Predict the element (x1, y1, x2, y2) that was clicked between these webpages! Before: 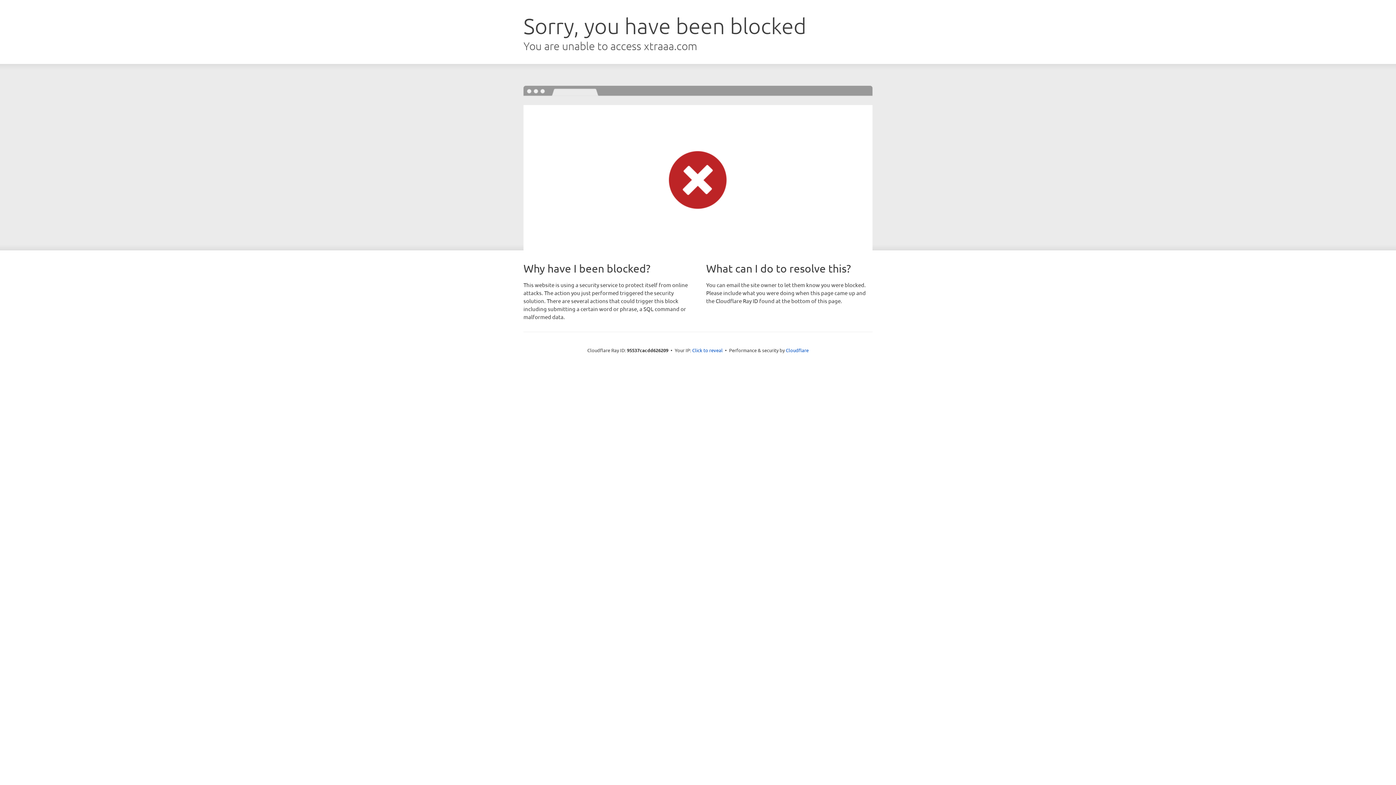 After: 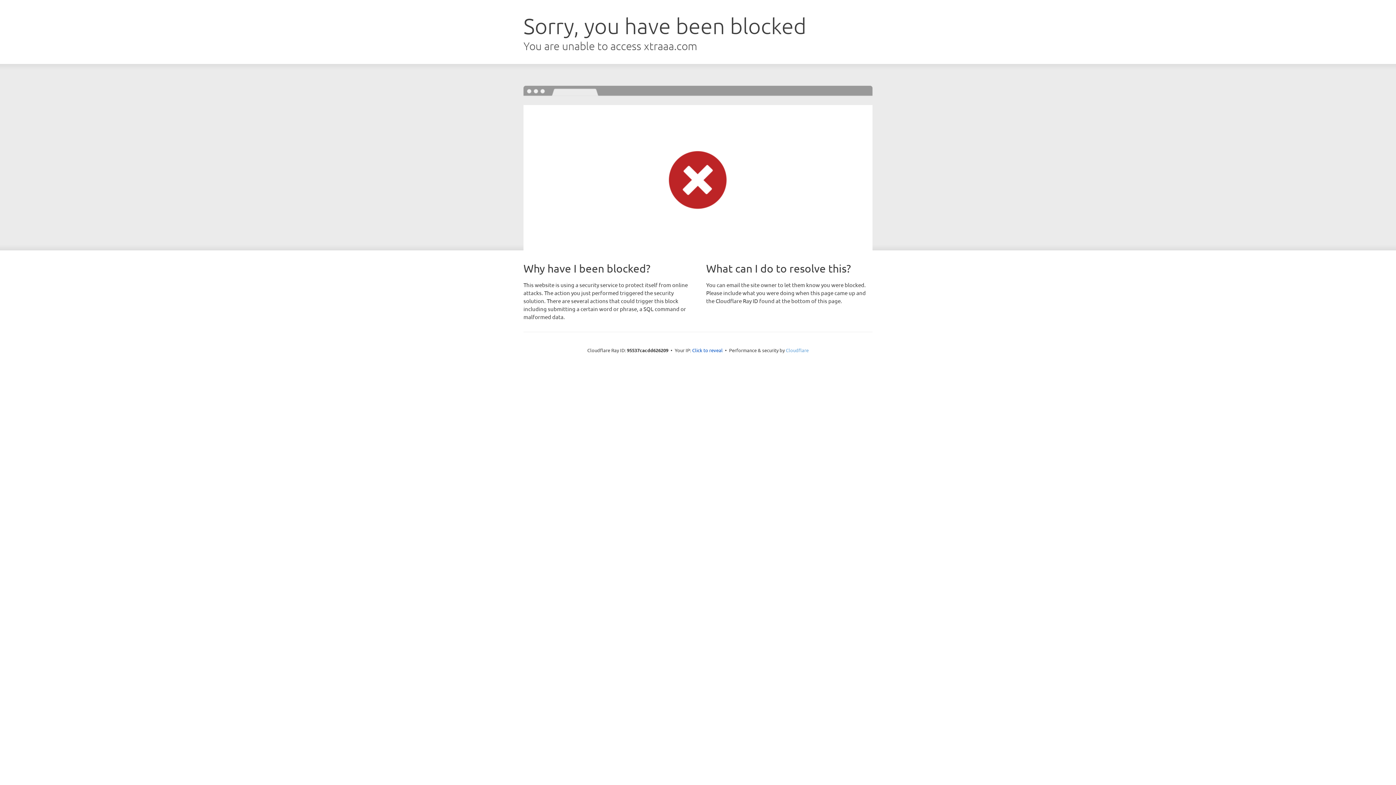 Action: bbox: (786, 347, 808, 353) label: Cloudflare